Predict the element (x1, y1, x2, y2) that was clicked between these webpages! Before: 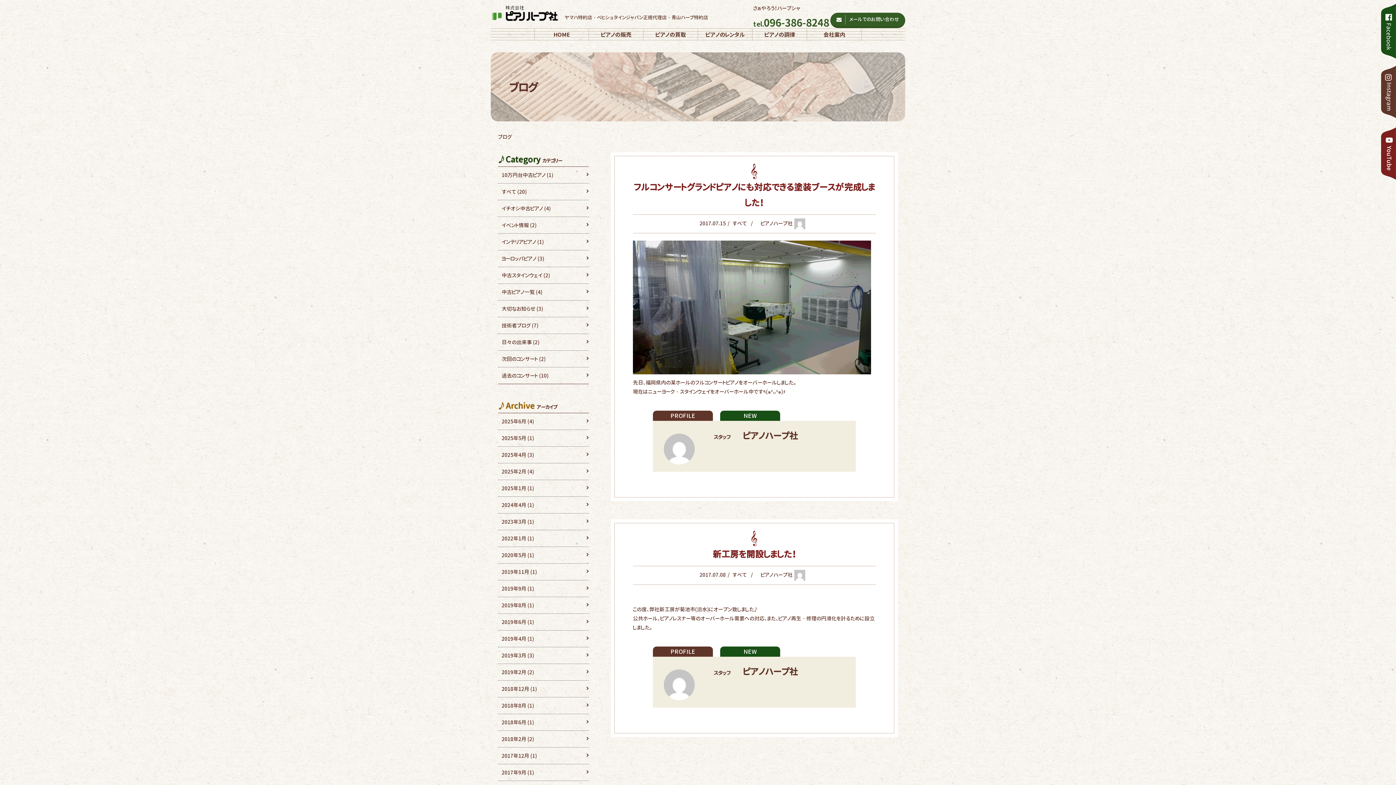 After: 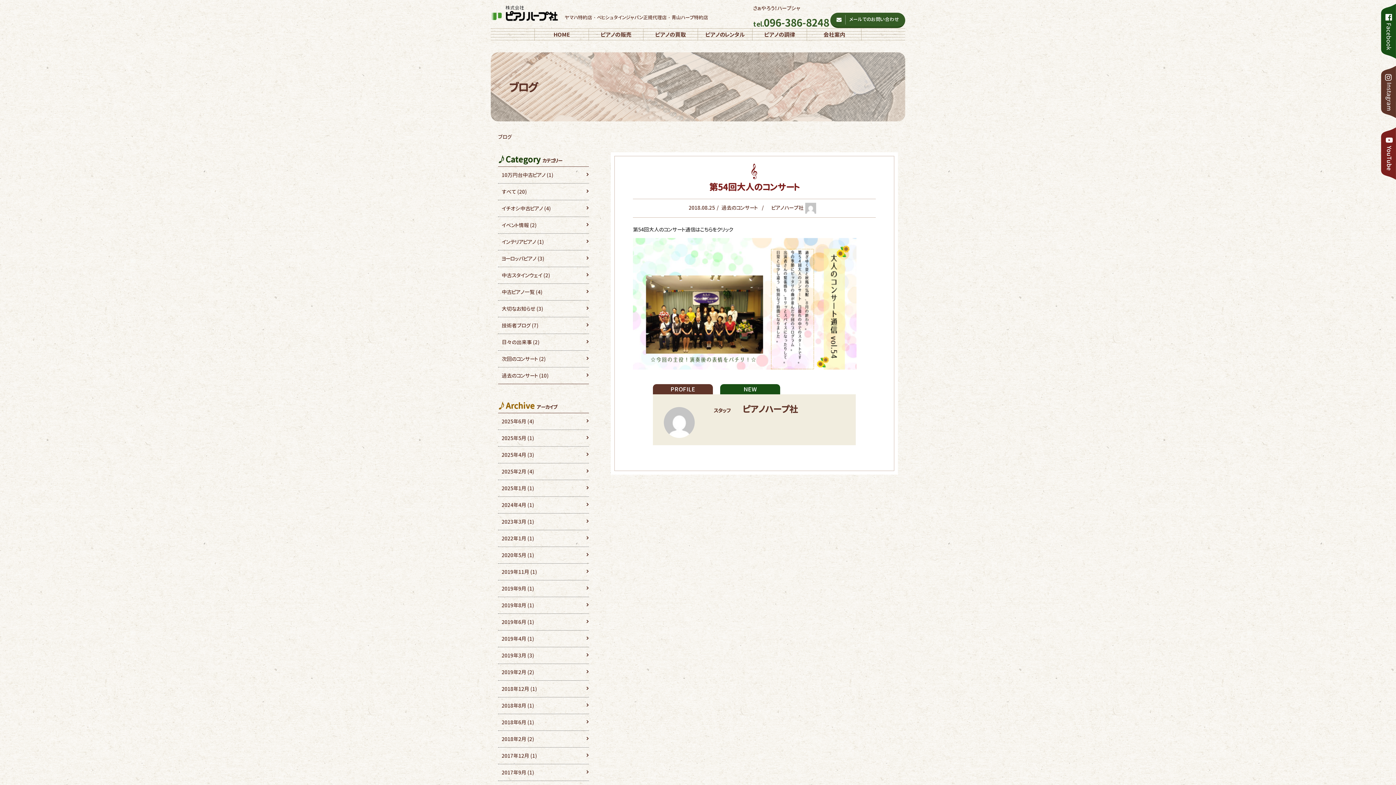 Action: bbox: (498, 697, 589, 714) label: 2018年8月 (1)